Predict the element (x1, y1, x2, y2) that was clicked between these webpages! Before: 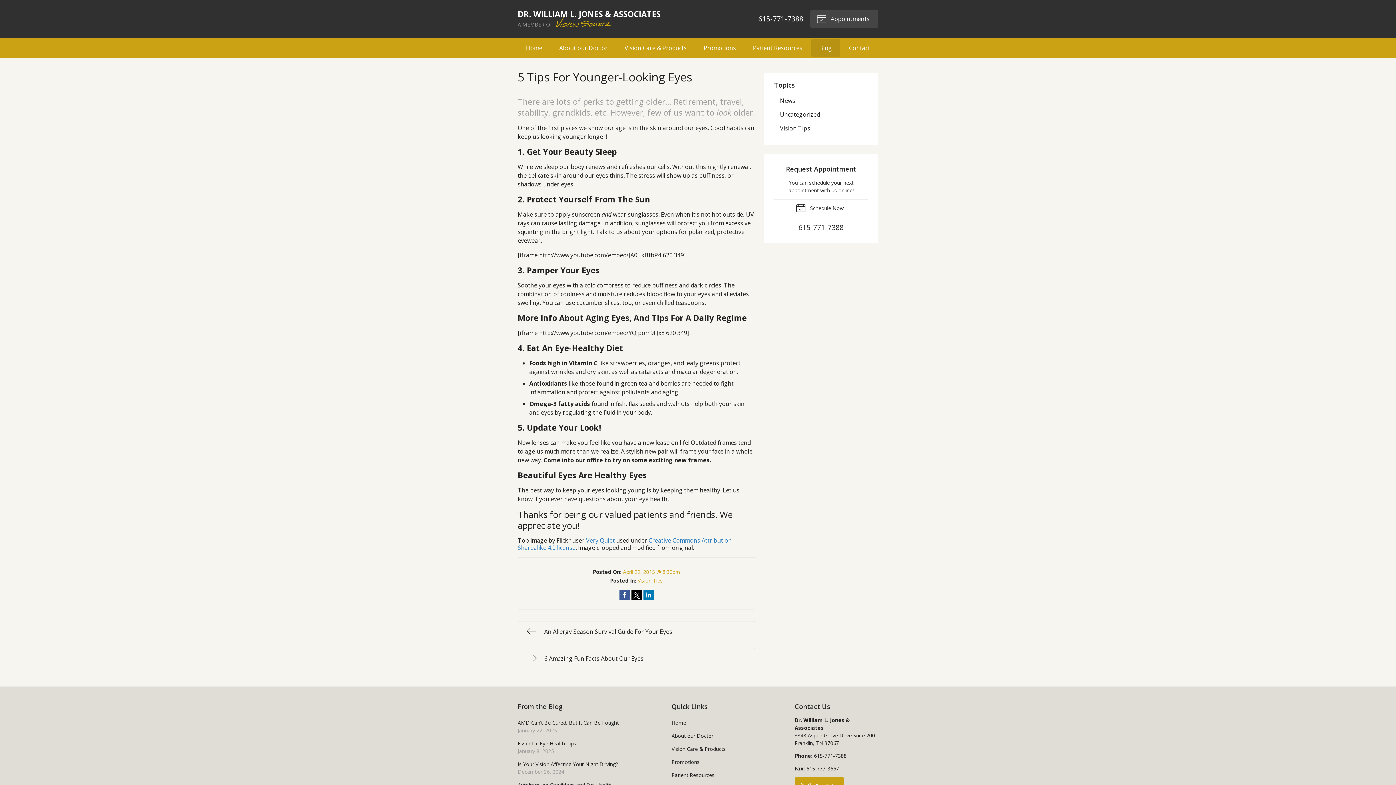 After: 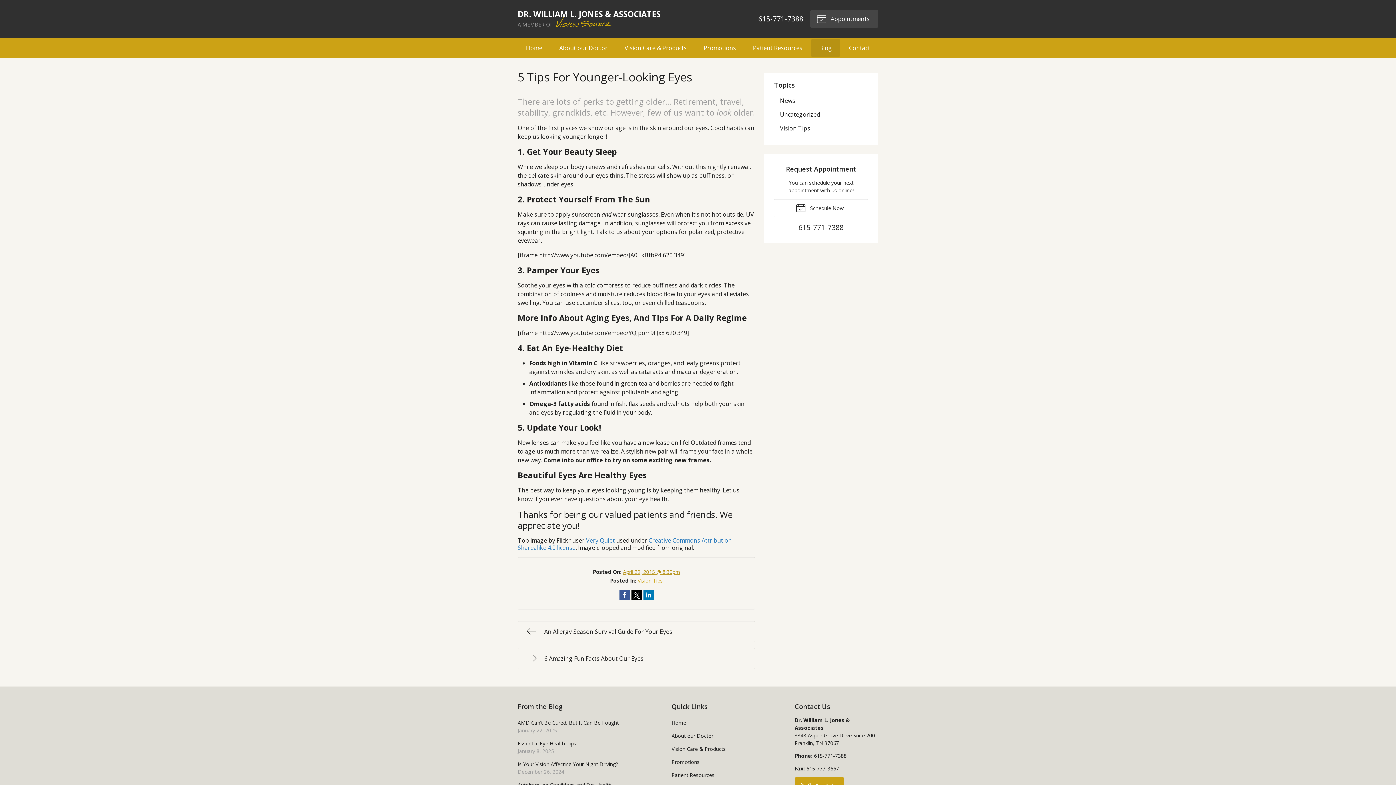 Action: bbox: (623, 568, 680, 575) label: April 29, 2015 @ 8:30pm